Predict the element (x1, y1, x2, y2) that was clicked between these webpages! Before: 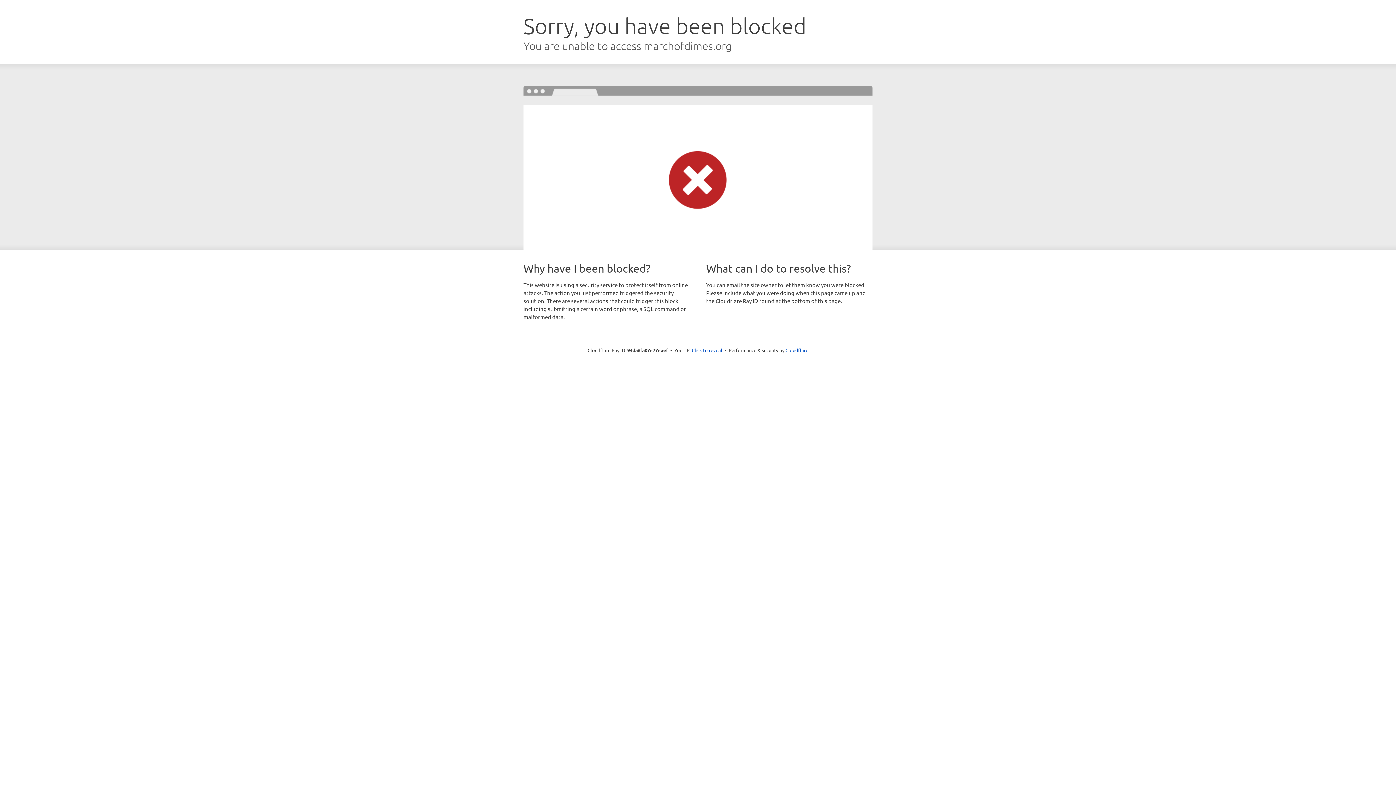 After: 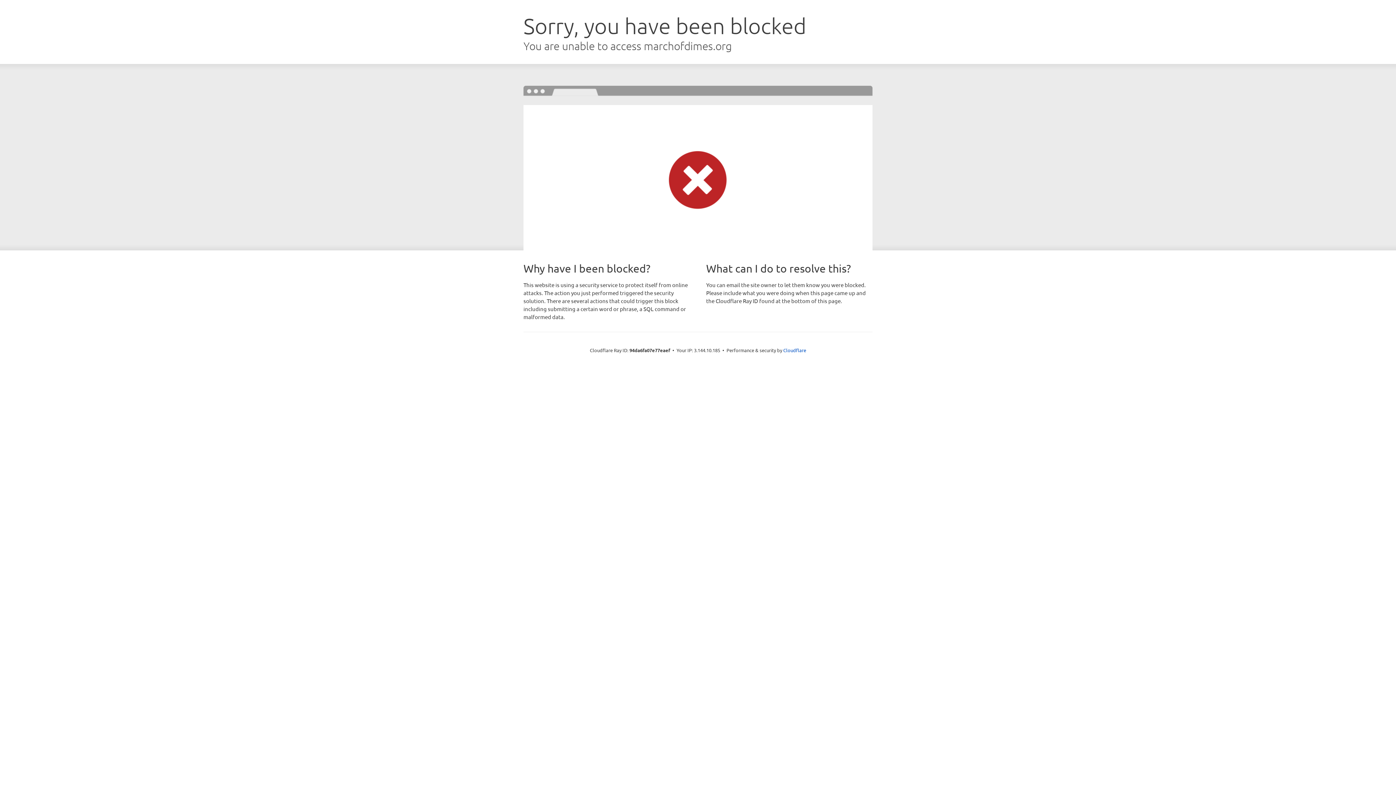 Action: bbox: (692, 346, 722, 353) label: Click to reveal